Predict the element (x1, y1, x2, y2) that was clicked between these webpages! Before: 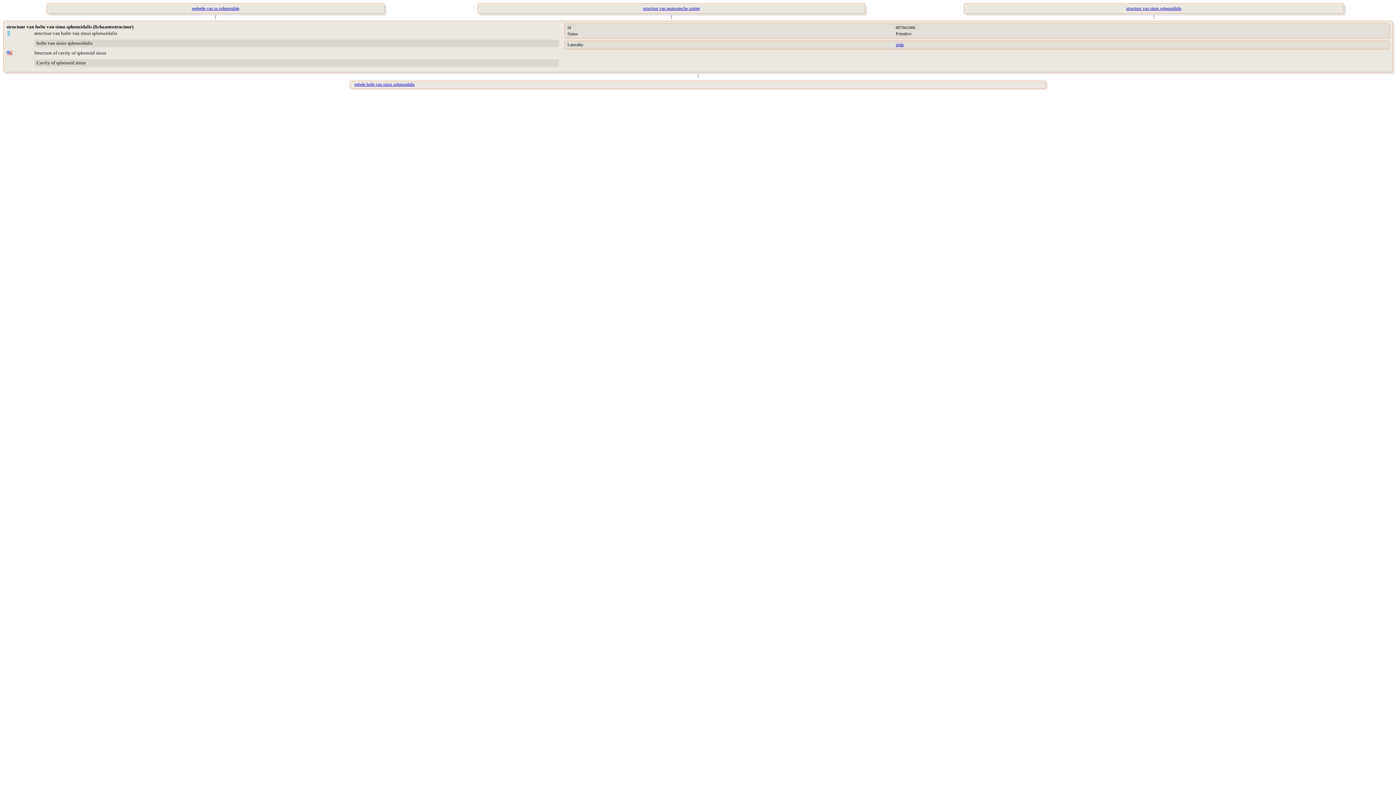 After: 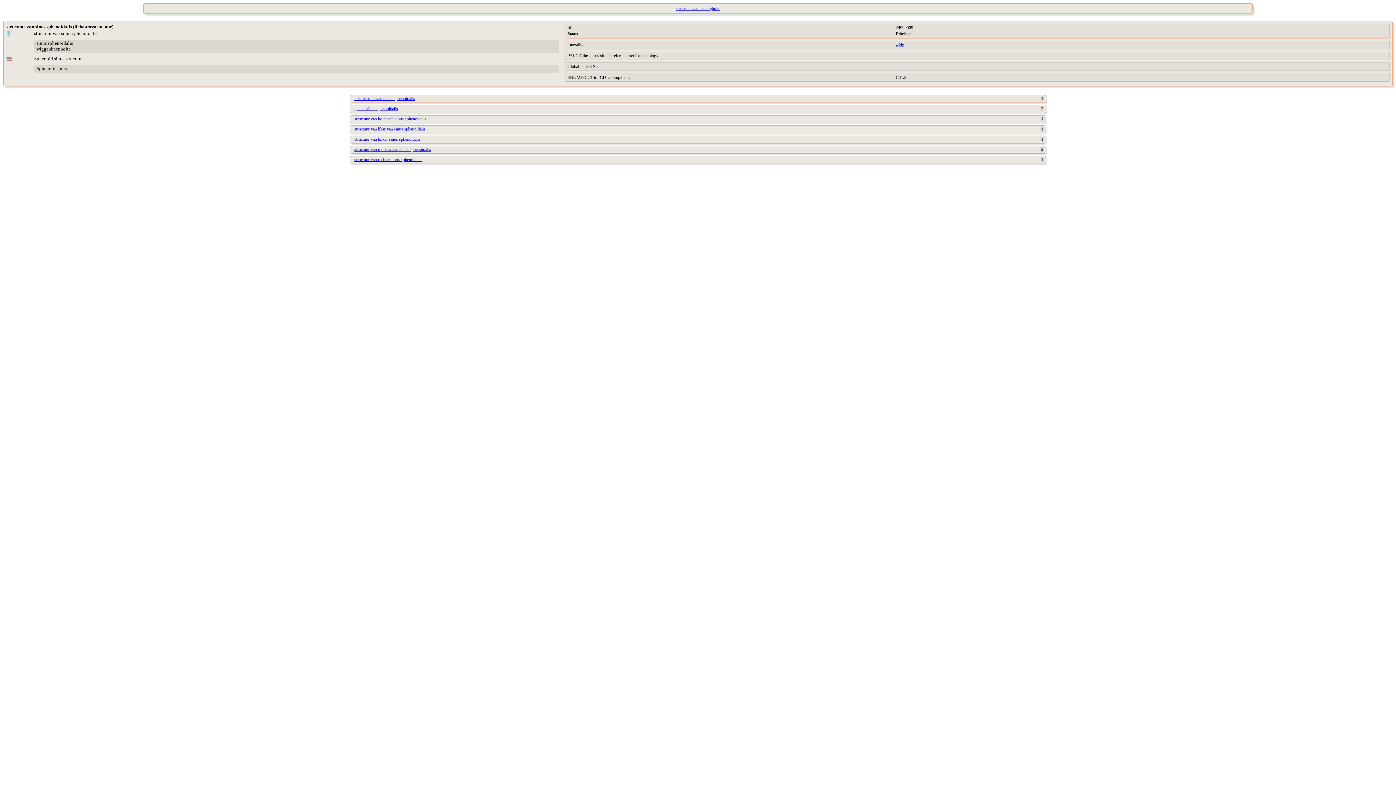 Action: bbox: (919, 3, 1388, 13) label: structuur van sinus sphenoidalis